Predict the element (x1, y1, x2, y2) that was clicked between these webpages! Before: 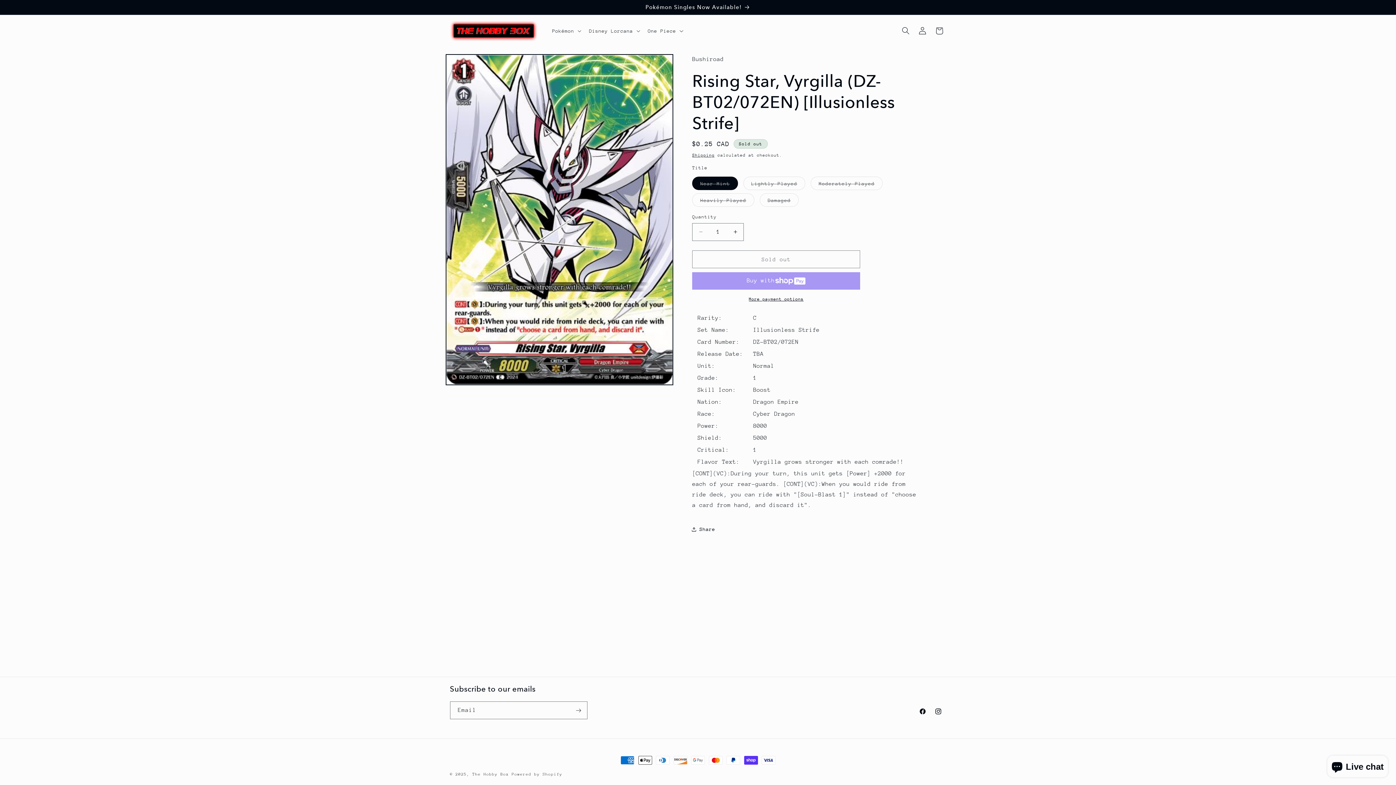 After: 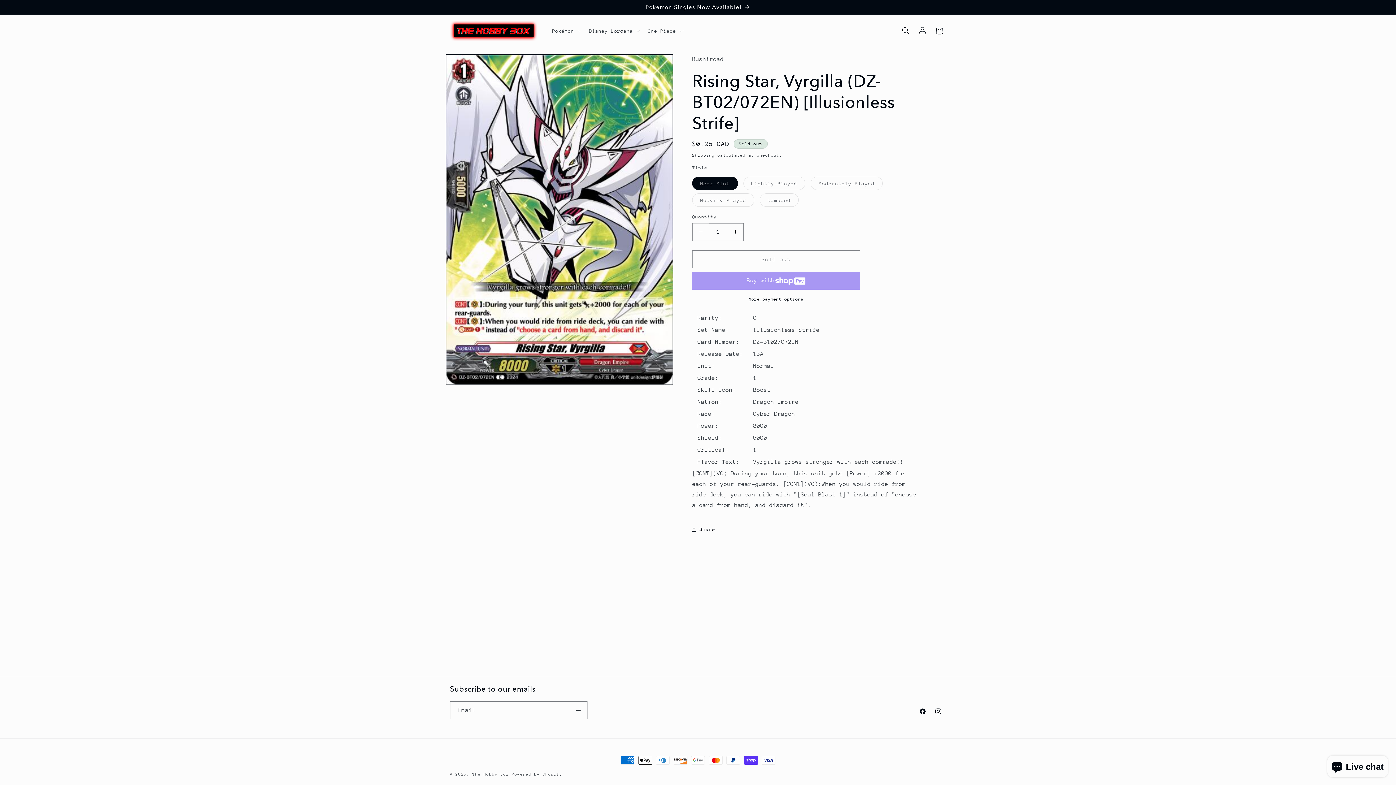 Action: label: Decrease quantity for Rising Star, Vyrgilla (DZ-BT02/072EN) [Illusionless Strife] bbox: (692, 223, 709, 241)